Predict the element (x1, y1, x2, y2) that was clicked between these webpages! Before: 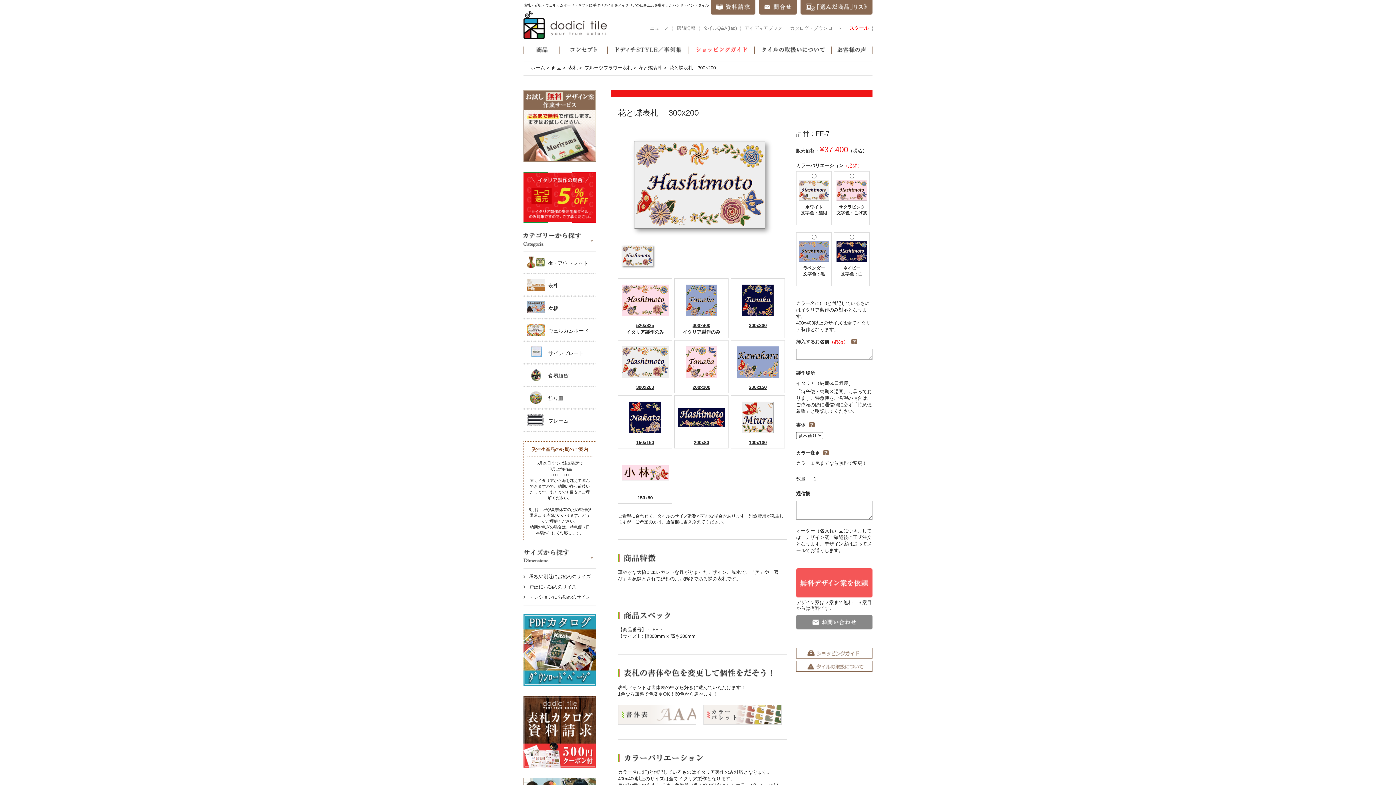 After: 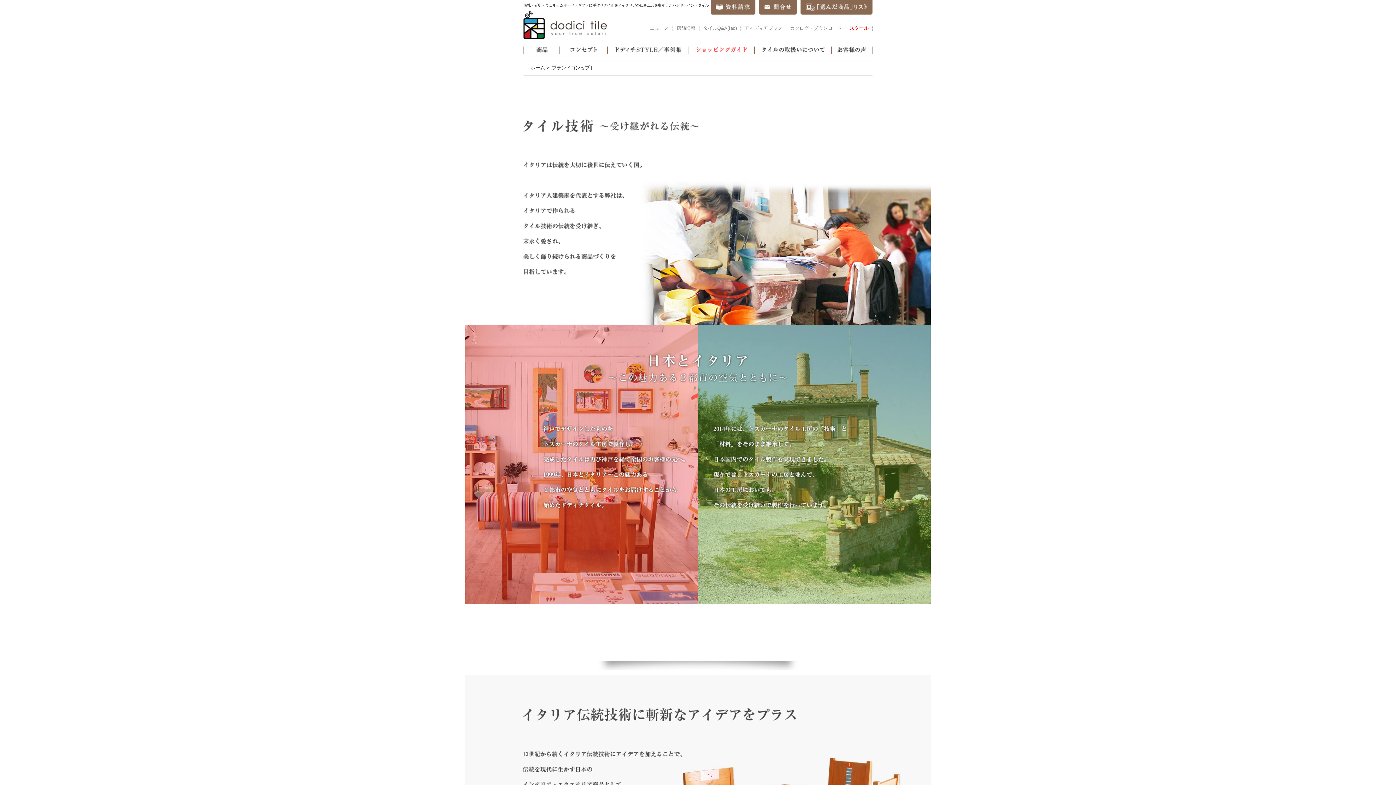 Action: bbox: (560, 46, 607, 53) label: コンセプト